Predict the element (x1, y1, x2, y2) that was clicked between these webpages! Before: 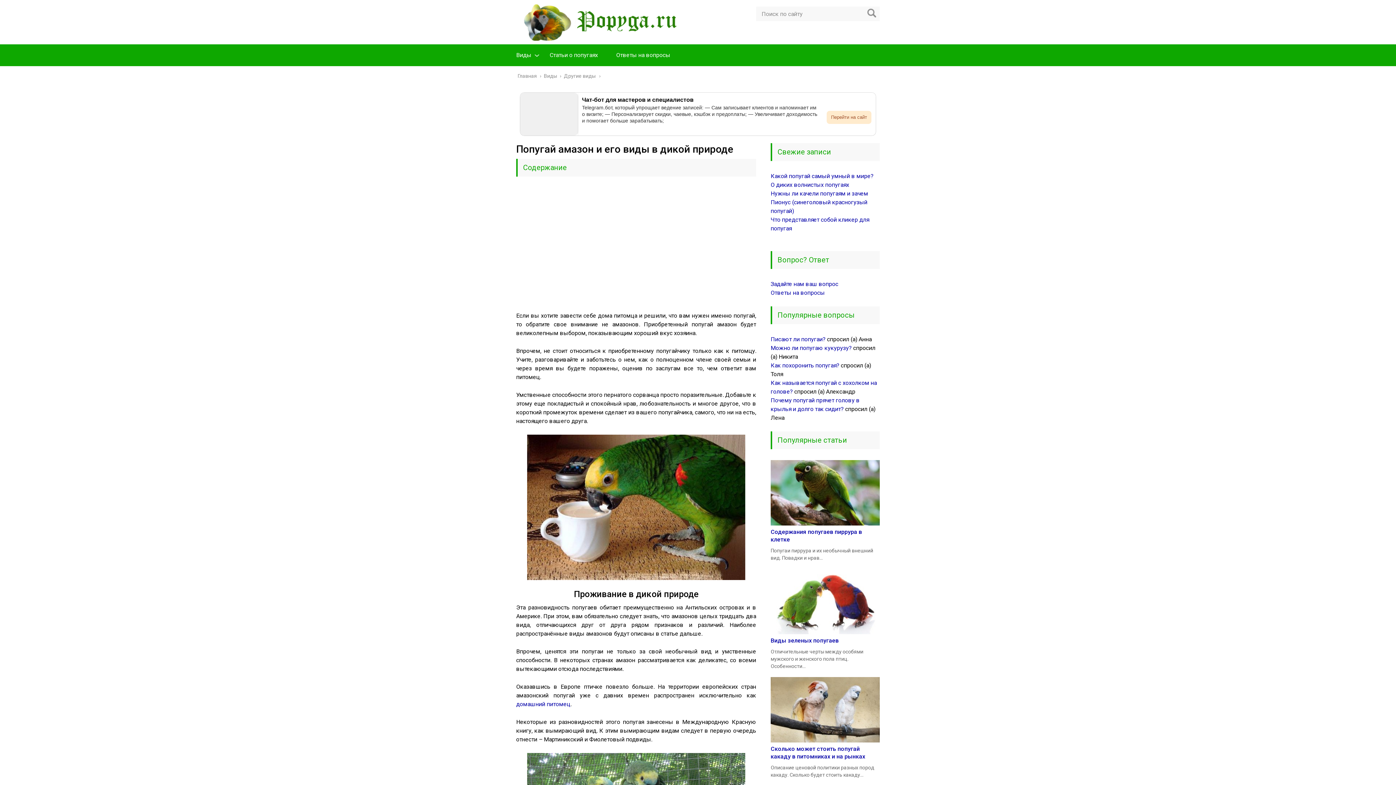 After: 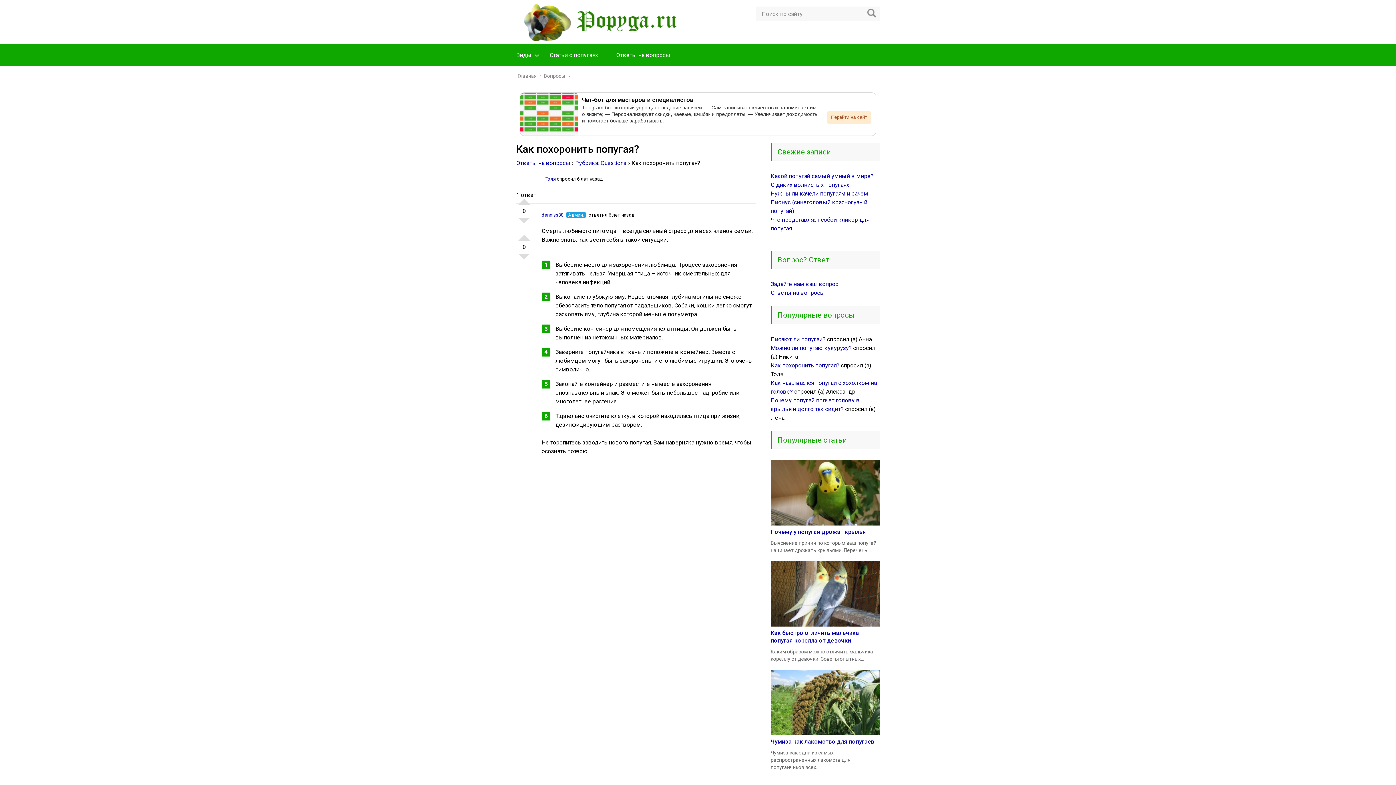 Action: bbox: (770, 362, 839, 369) label: Как похоронить попугая?